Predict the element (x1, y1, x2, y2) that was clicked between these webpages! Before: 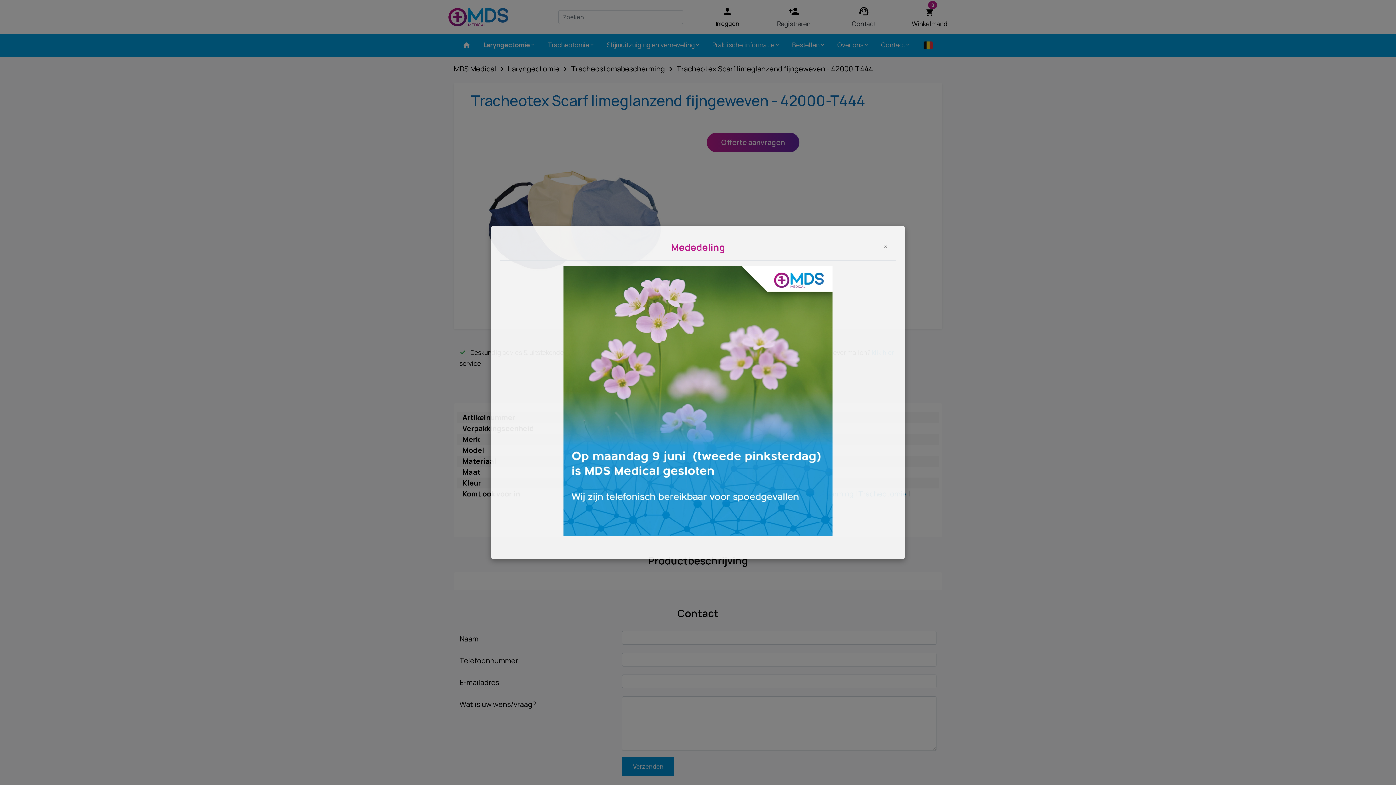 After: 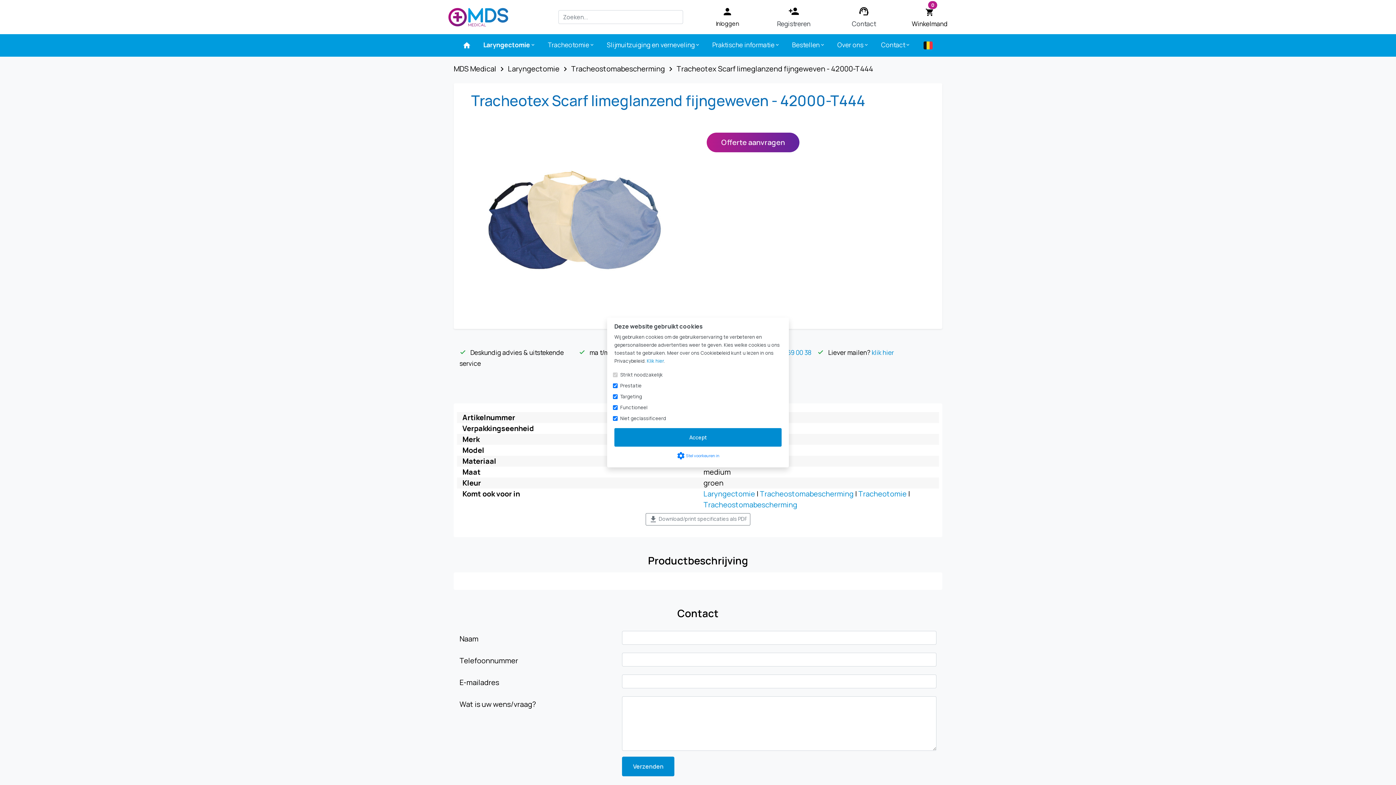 Action: label: Close bbox: (878, 237, 893, 256)